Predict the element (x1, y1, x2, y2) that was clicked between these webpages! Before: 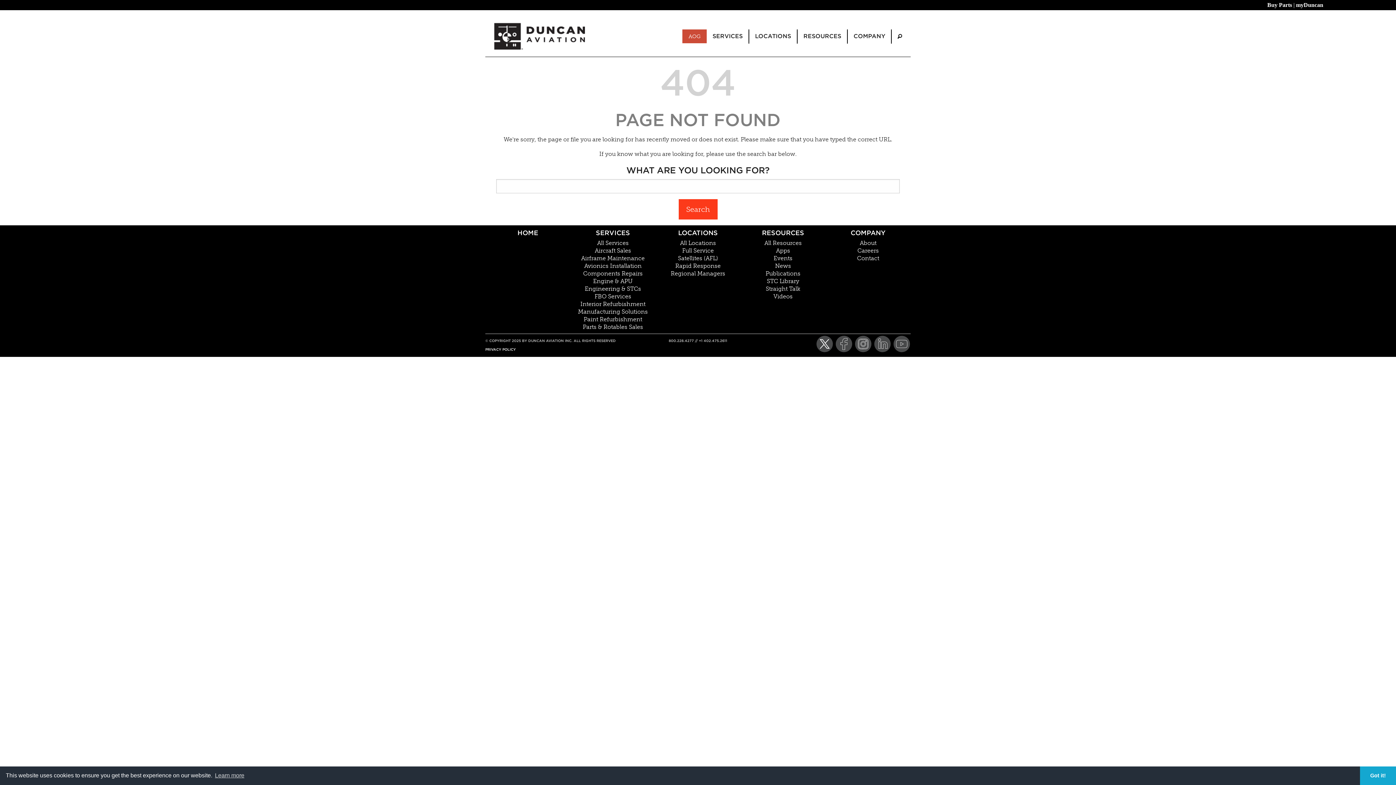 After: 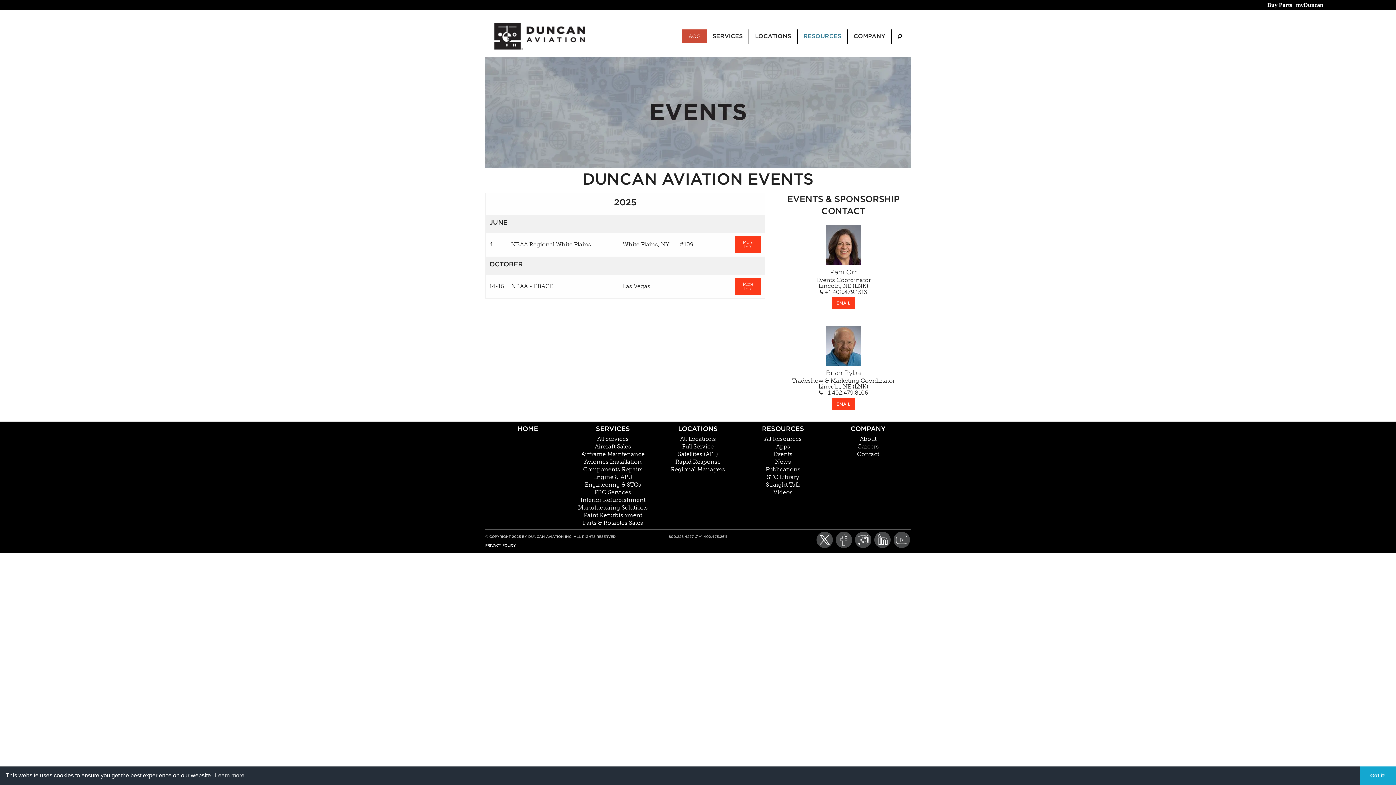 Action: bbox: (773, 255, 792, 261) label: Events